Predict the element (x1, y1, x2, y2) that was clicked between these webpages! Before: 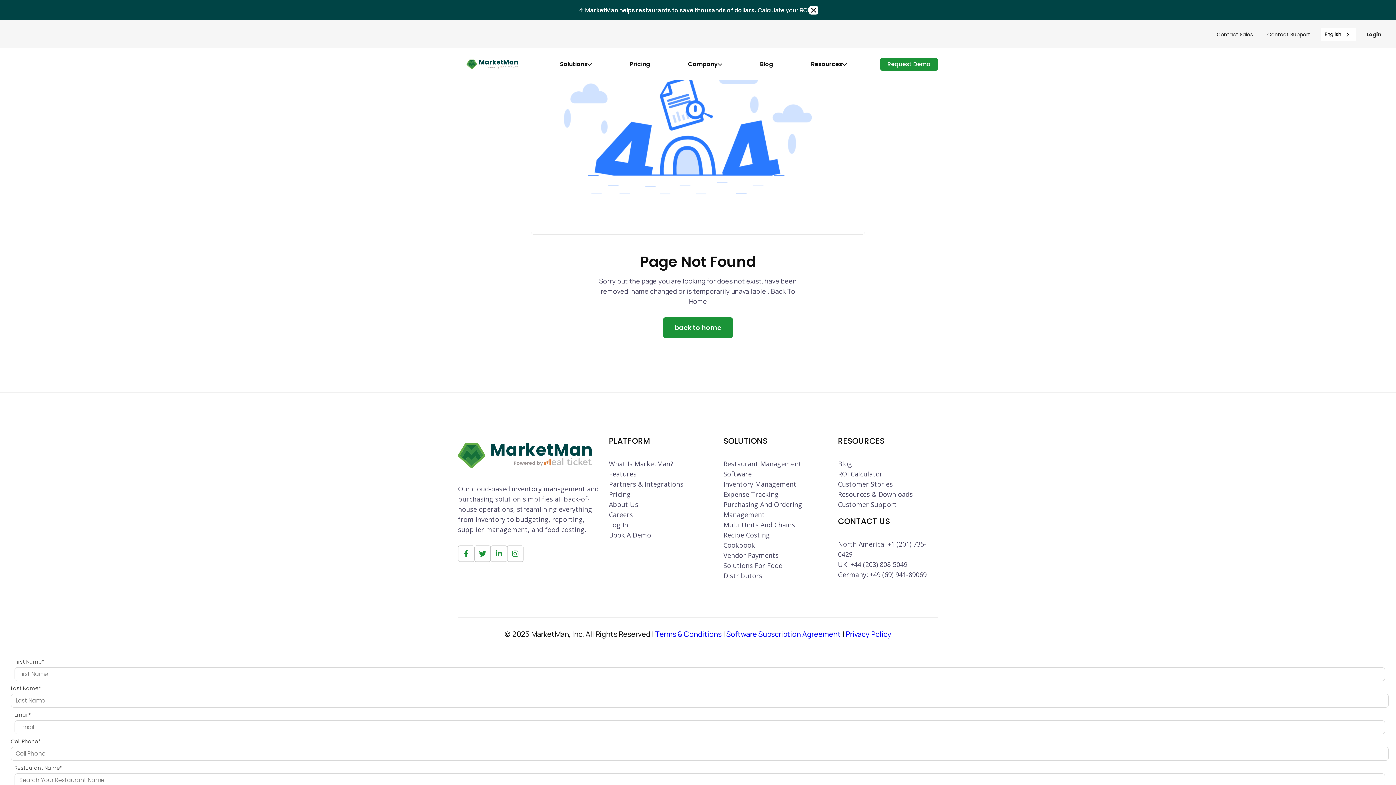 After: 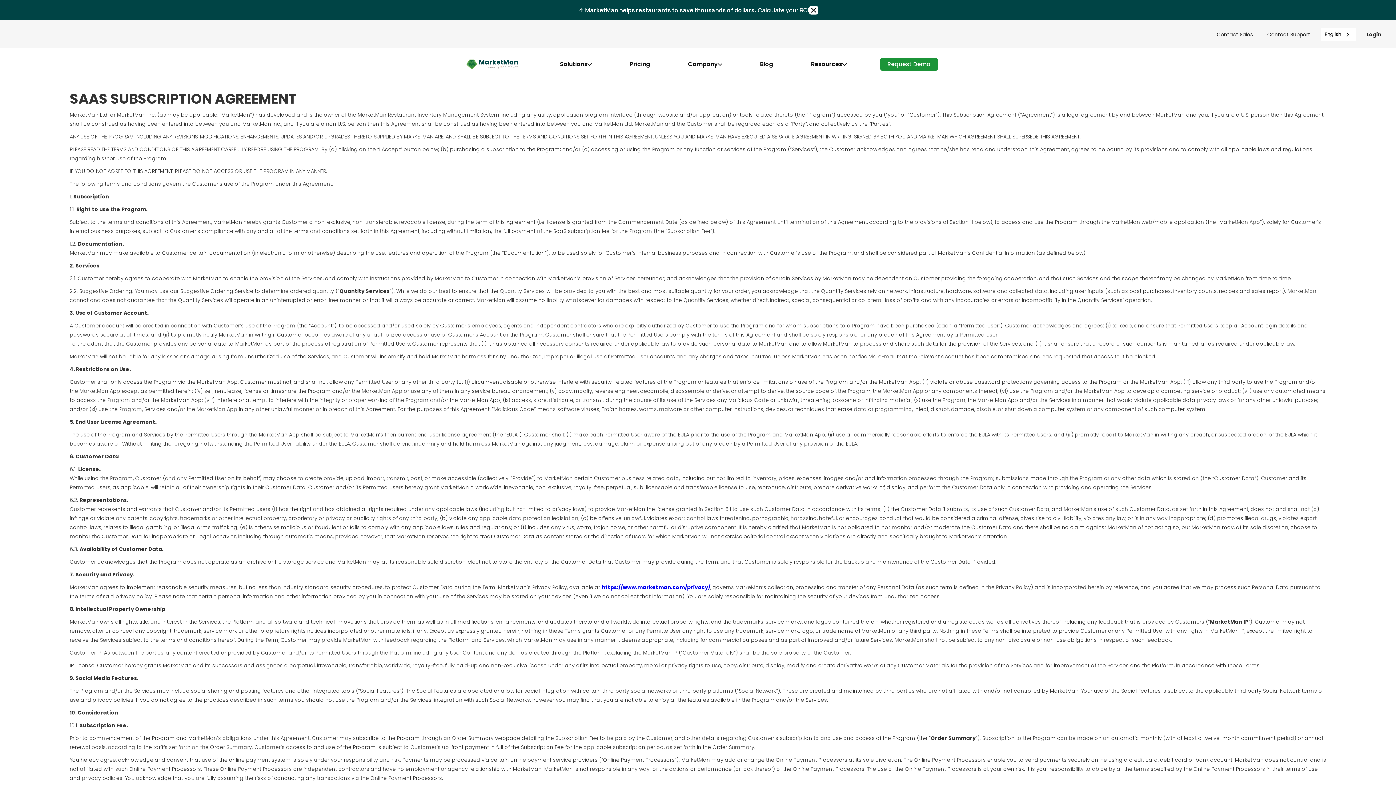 Action: label: Software Subscription Agreement bbox: (726, 629, 841, 639)